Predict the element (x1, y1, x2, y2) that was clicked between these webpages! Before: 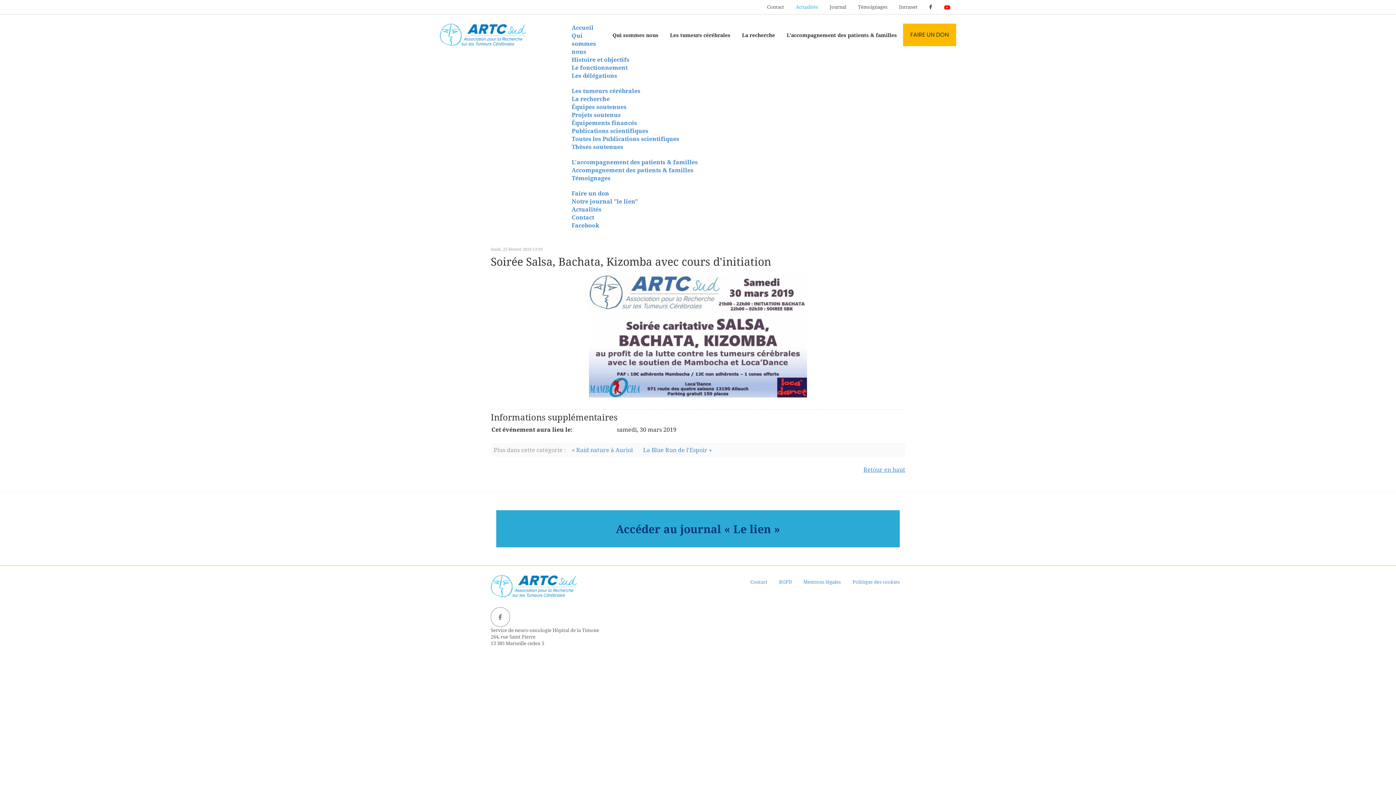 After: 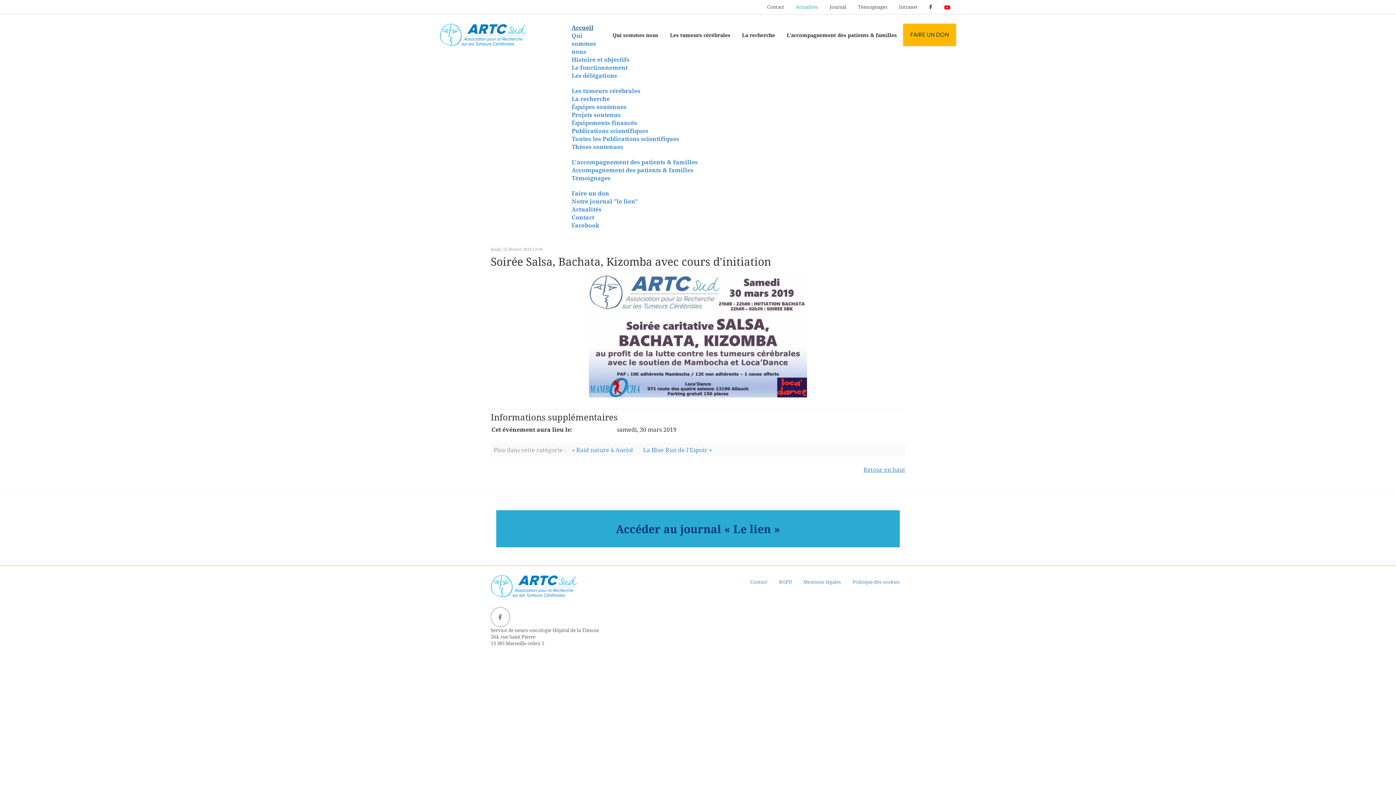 Action: label: Accueil bbox: (571, 23, 593, 31)